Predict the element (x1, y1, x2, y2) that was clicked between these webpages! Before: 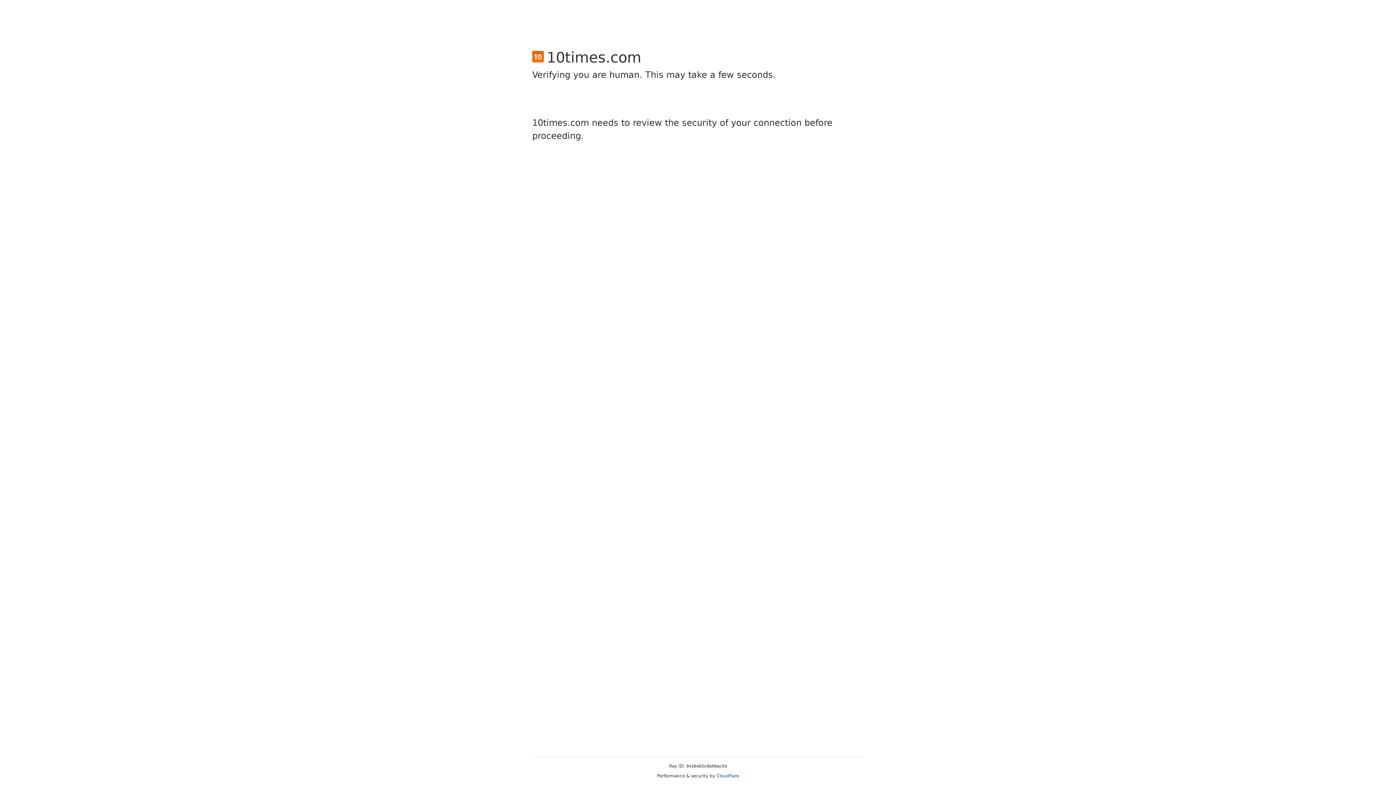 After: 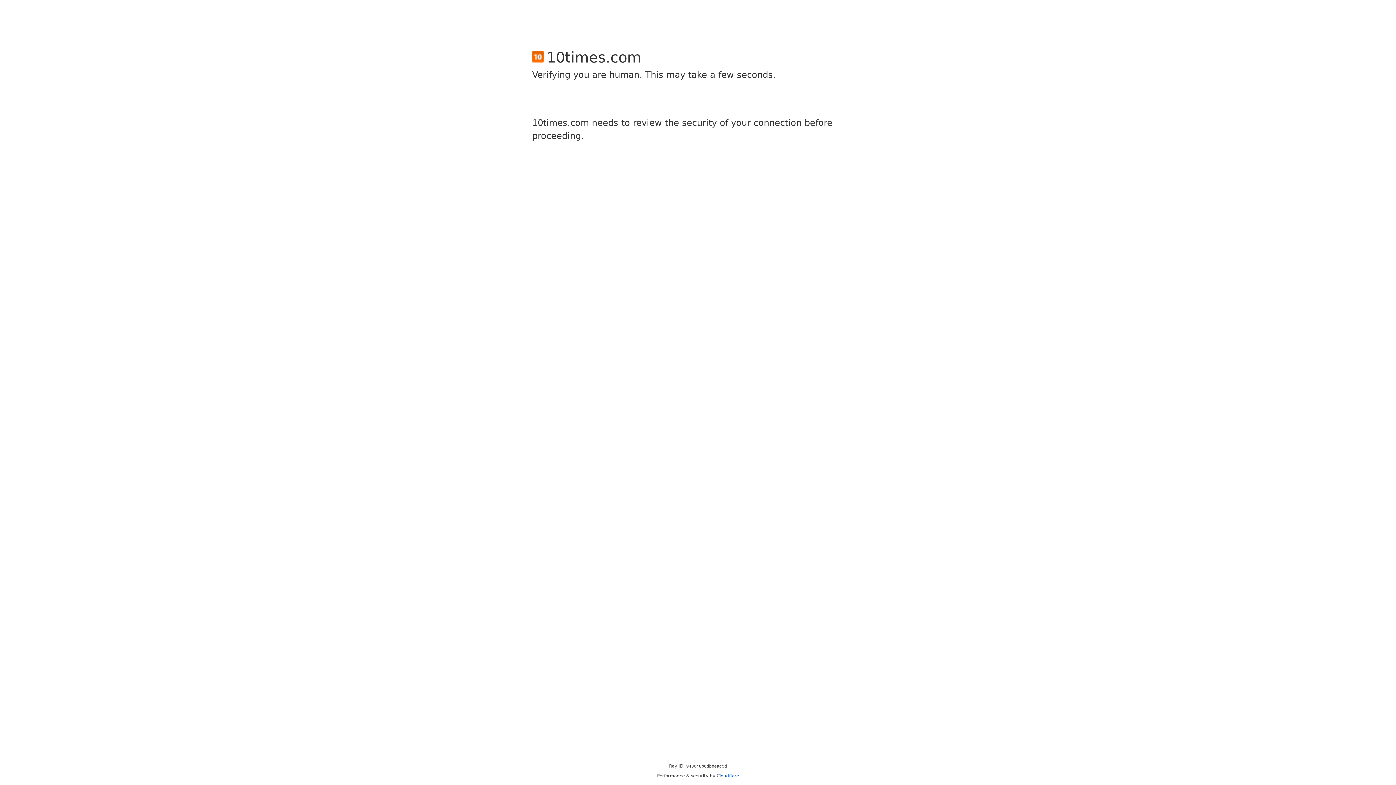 Action: label: Cloudflare bbox: (716, 773, 739, 778)